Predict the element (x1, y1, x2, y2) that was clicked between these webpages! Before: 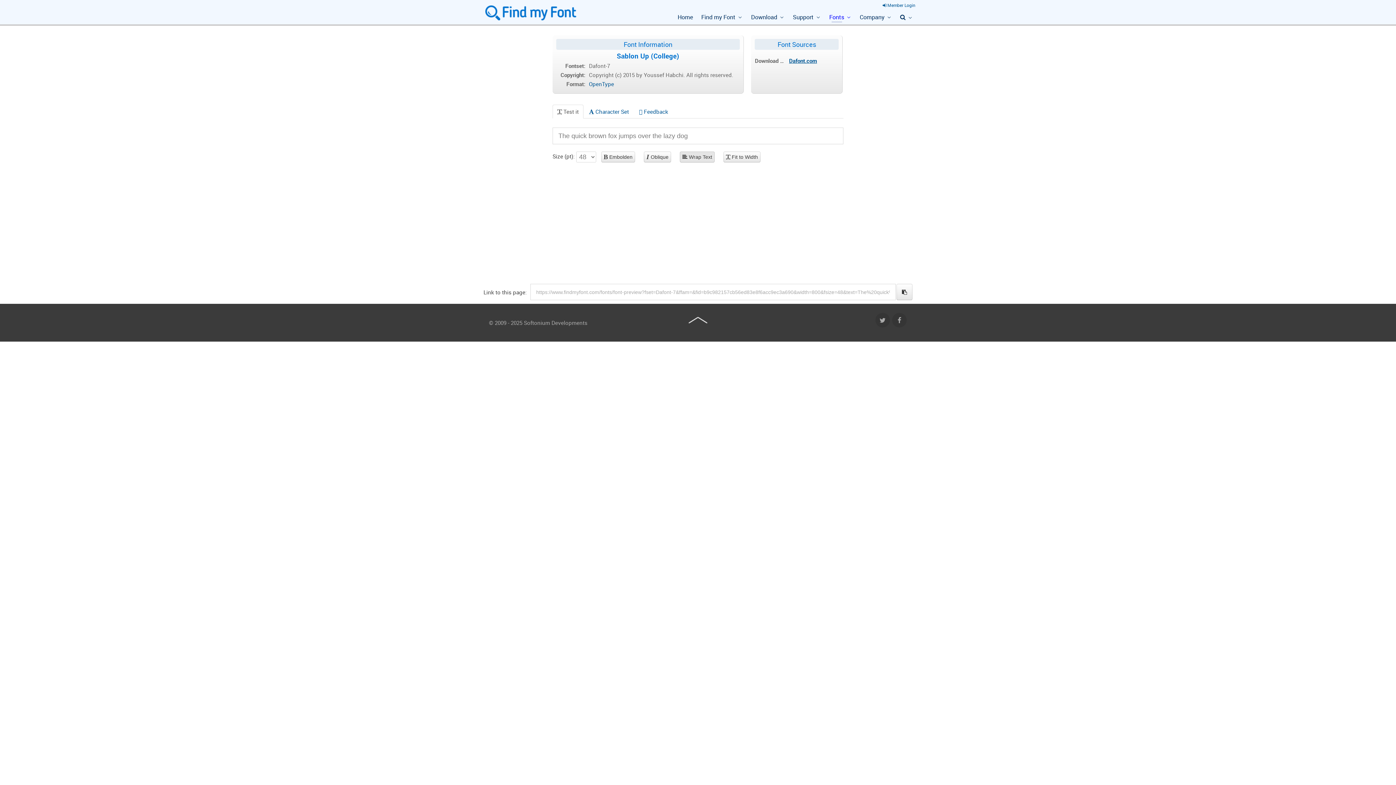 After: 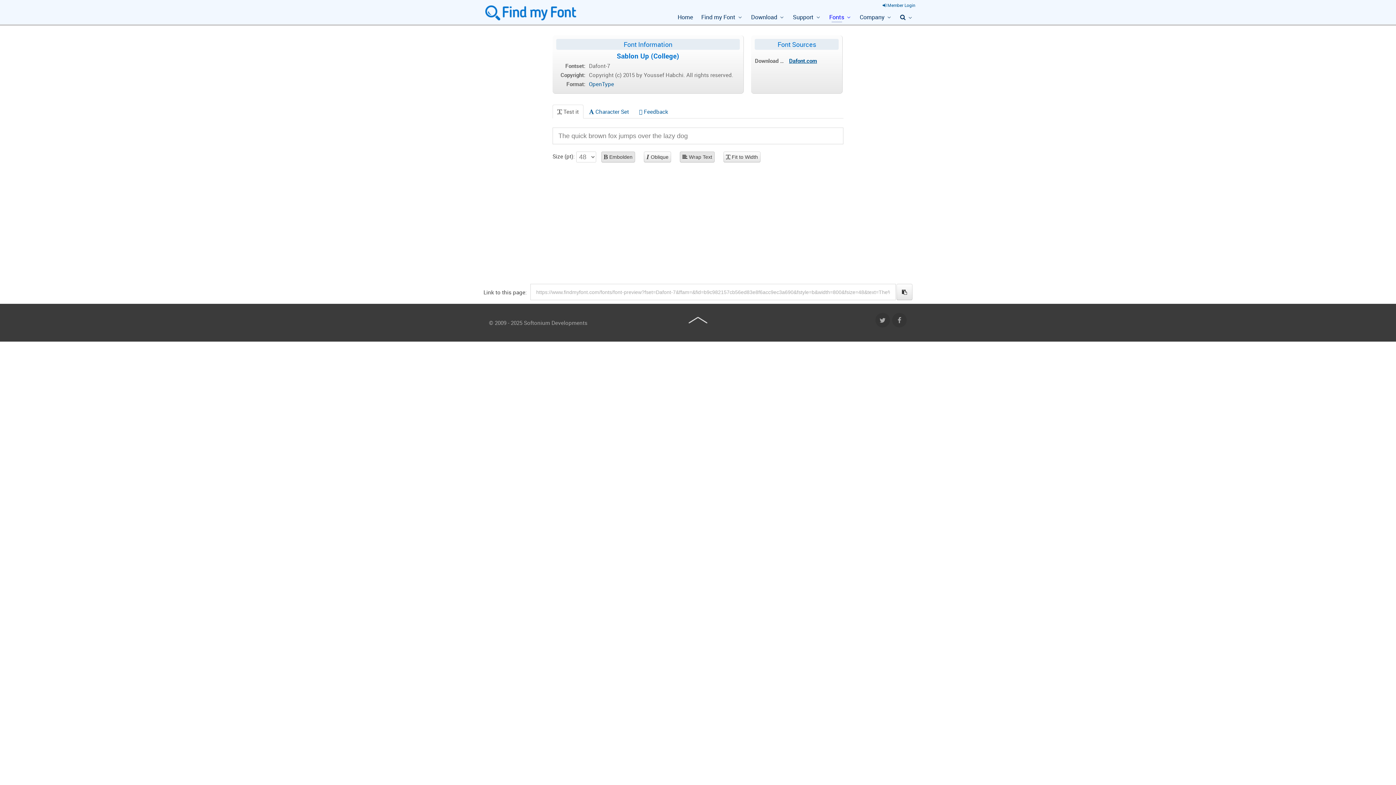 Action: label:  Embolden bbox: (601, 151, 635, 162)